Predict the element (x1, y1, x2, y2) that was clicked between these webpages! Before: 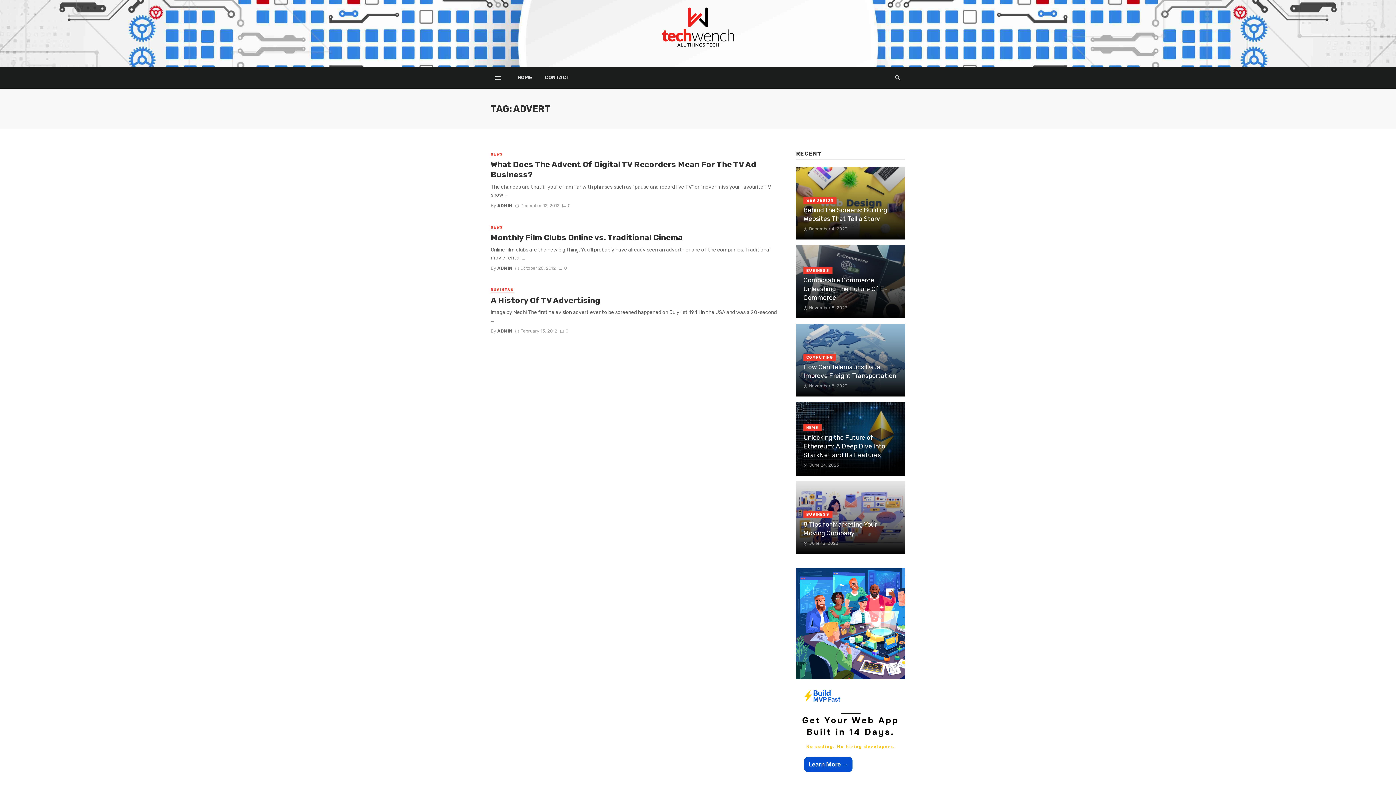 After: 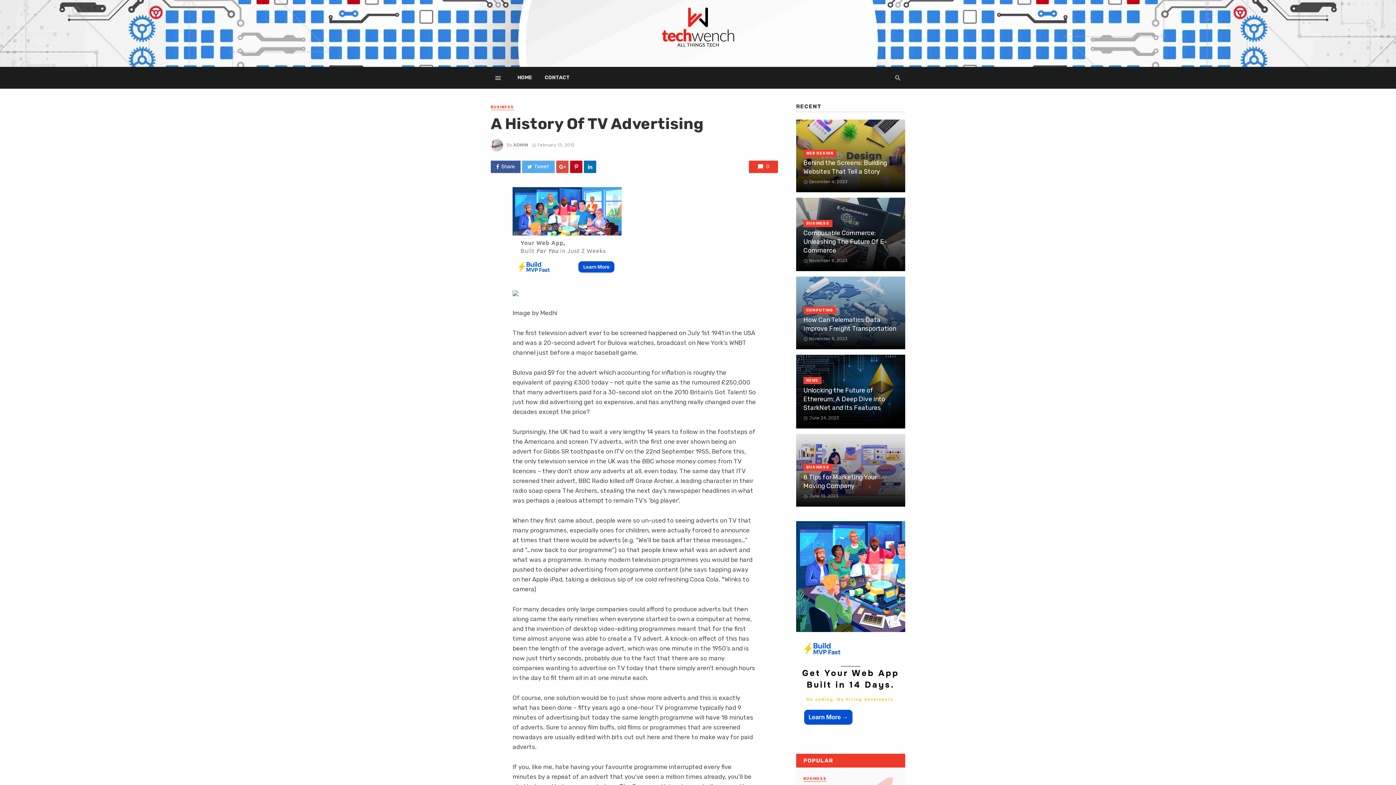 Action: label: A History Of TV Advertising bbox: (490, 295, 600, 305)